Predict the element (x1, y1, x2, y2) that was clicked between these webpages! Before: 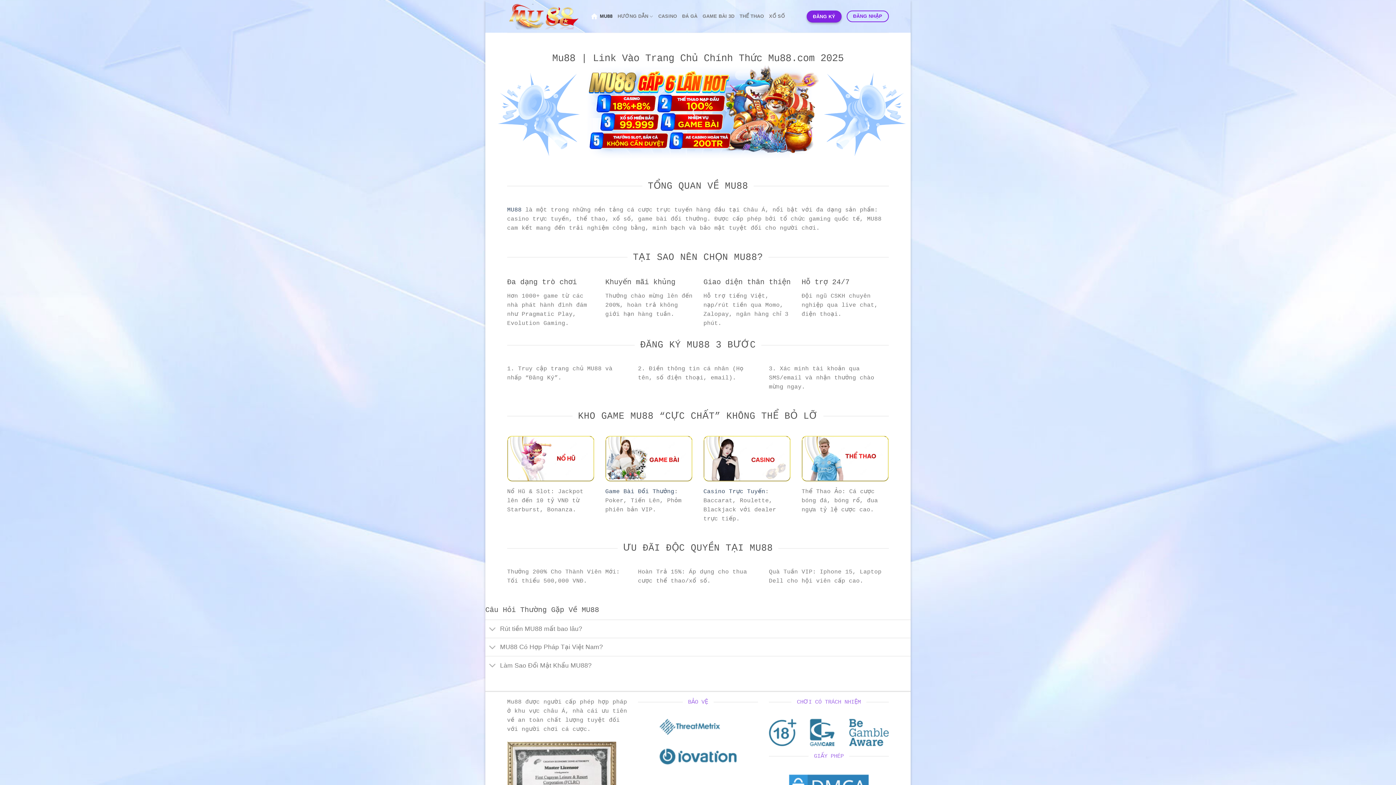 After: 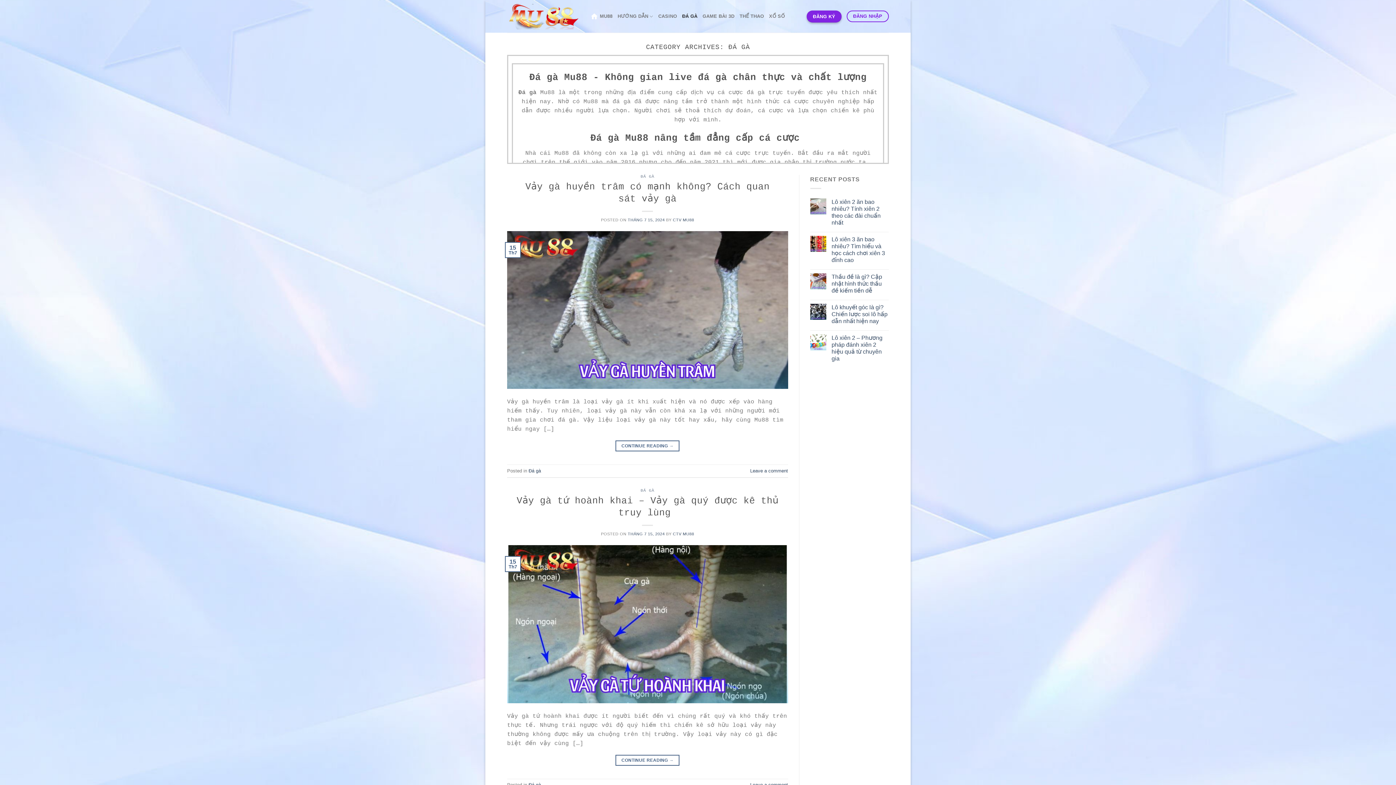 Action: bbox: (682, 9, 697, 23) label: ĐÁ GÀ